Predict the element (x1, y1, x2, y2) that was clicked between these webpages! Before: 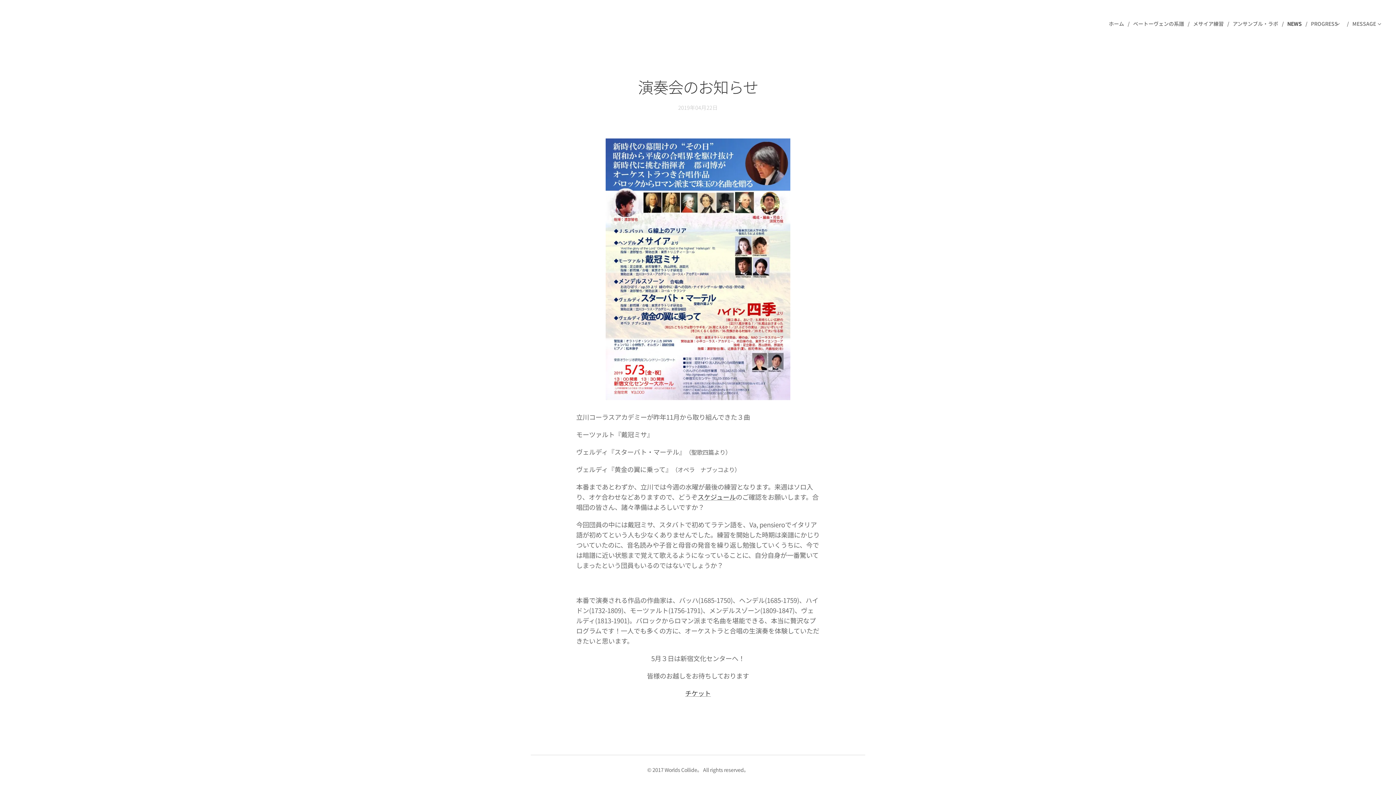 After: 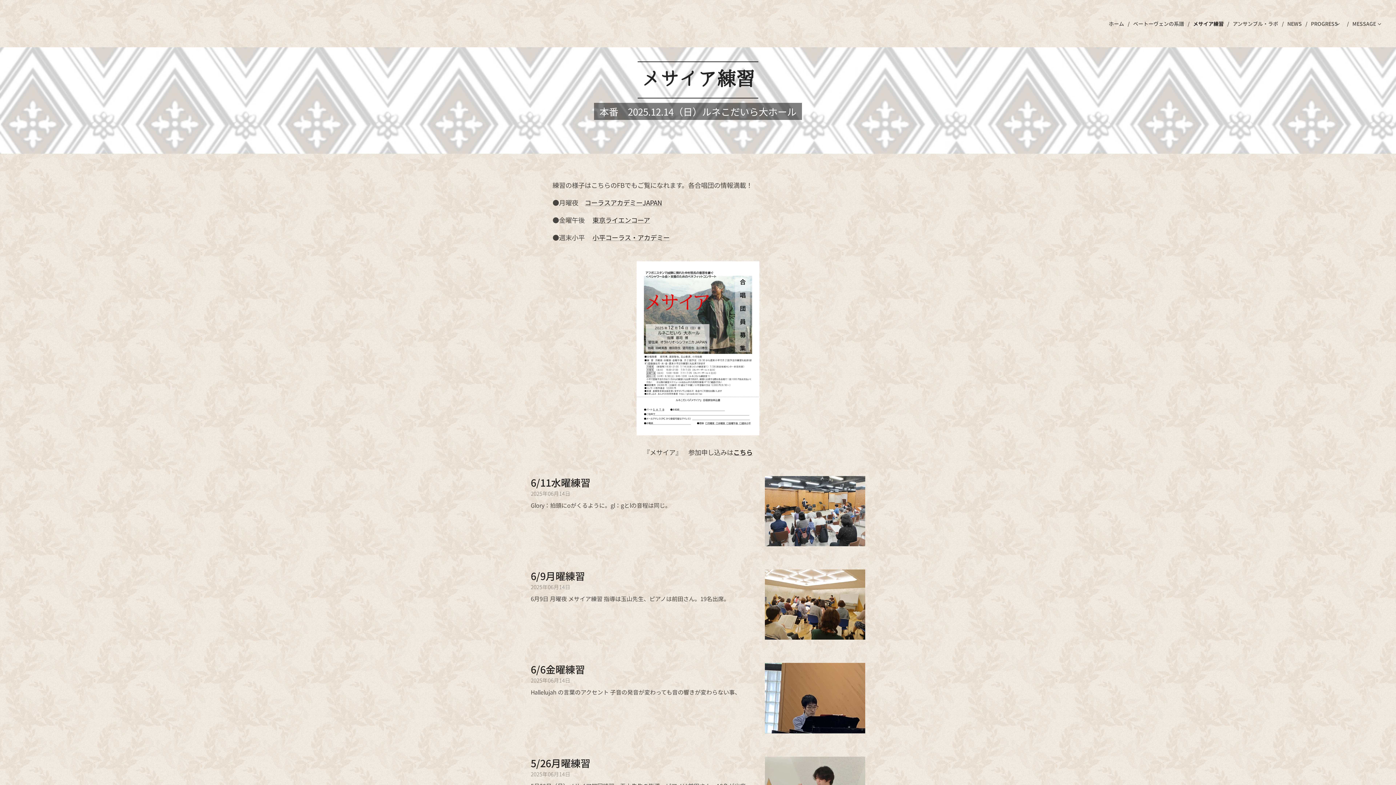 Action: label: メサイア練習 bbox: (1189, 14, 1229, 32)